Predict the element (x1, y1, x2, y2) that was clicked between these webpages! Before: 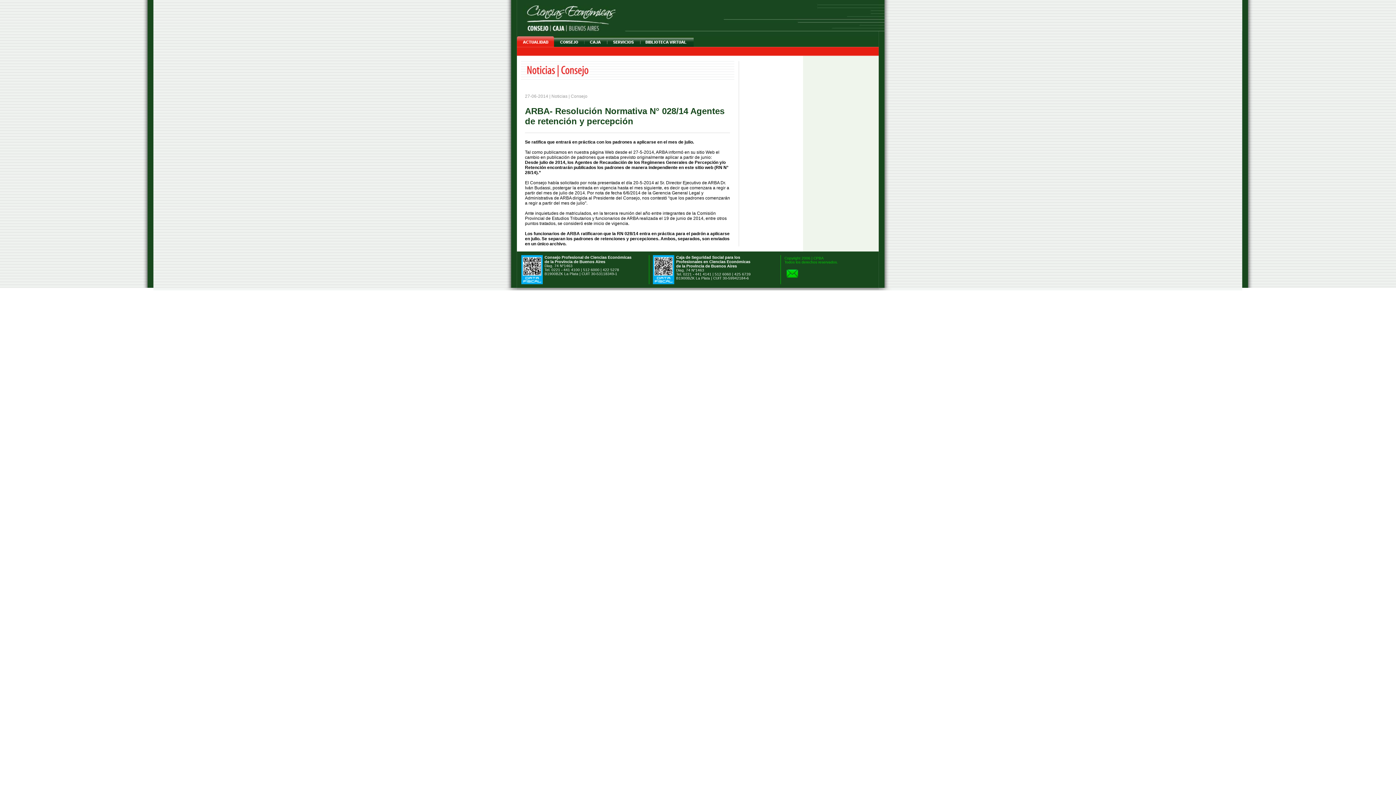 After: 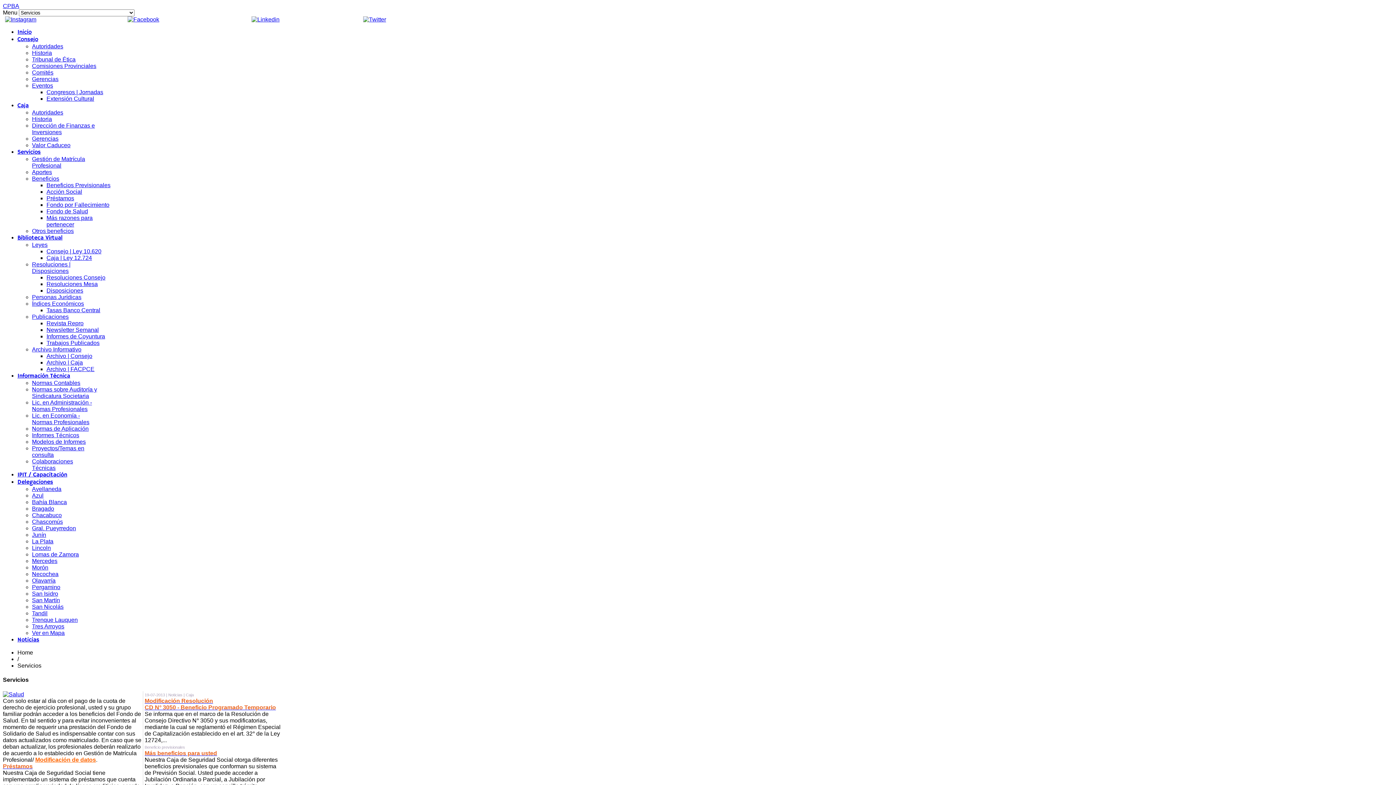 Action: bbox: (607, 41, 640, 48)